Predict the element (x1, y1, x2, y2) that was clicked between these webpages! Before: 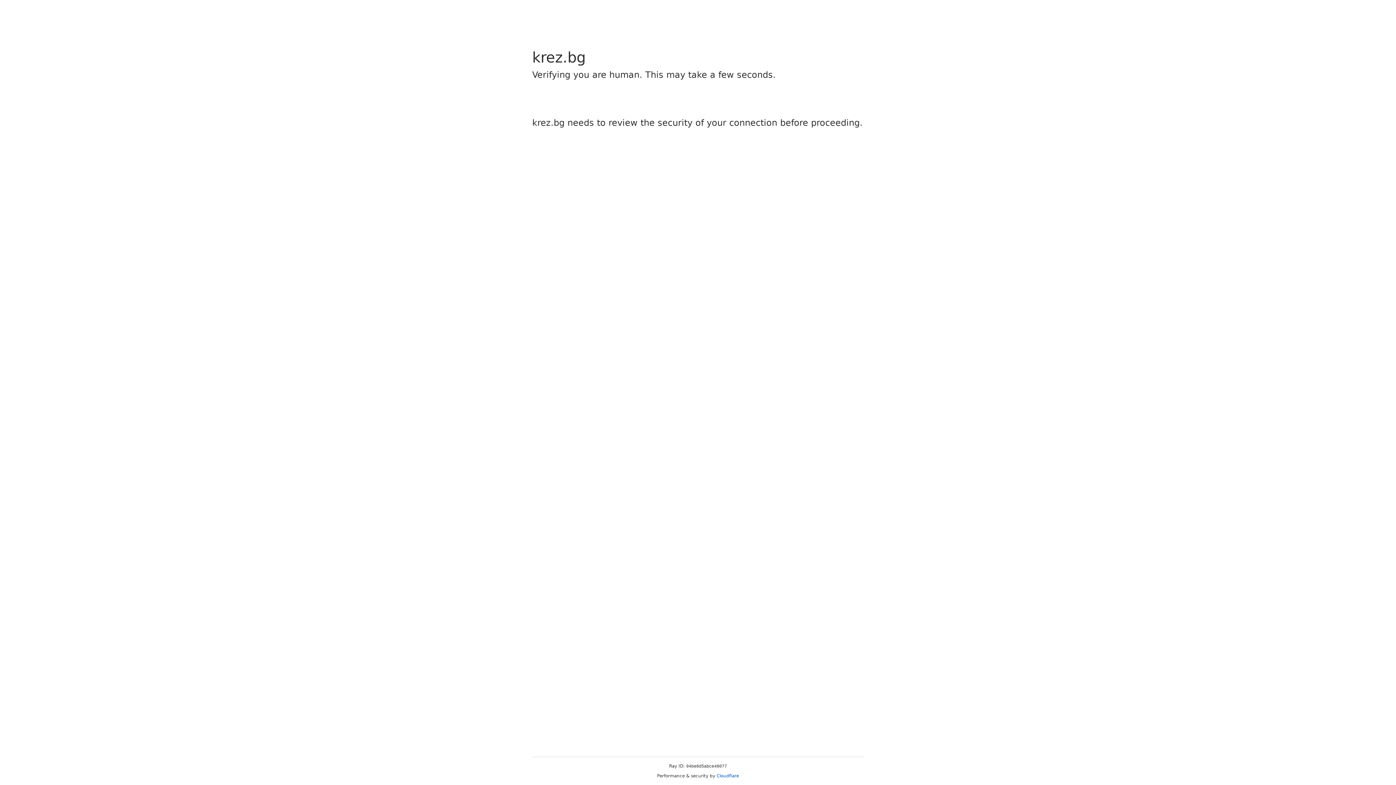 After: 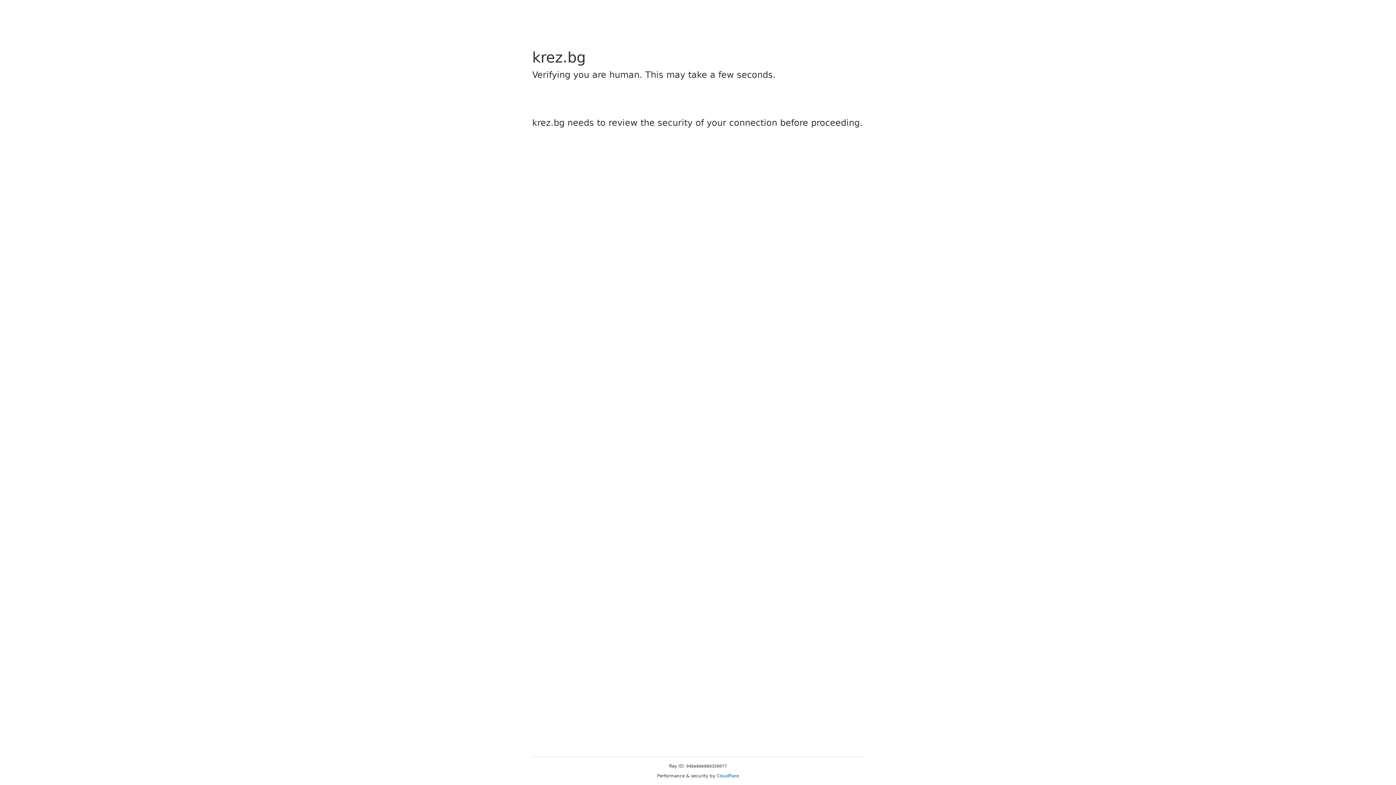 Action: label: Cloudflare bbox: (716, 773, 739, 778)